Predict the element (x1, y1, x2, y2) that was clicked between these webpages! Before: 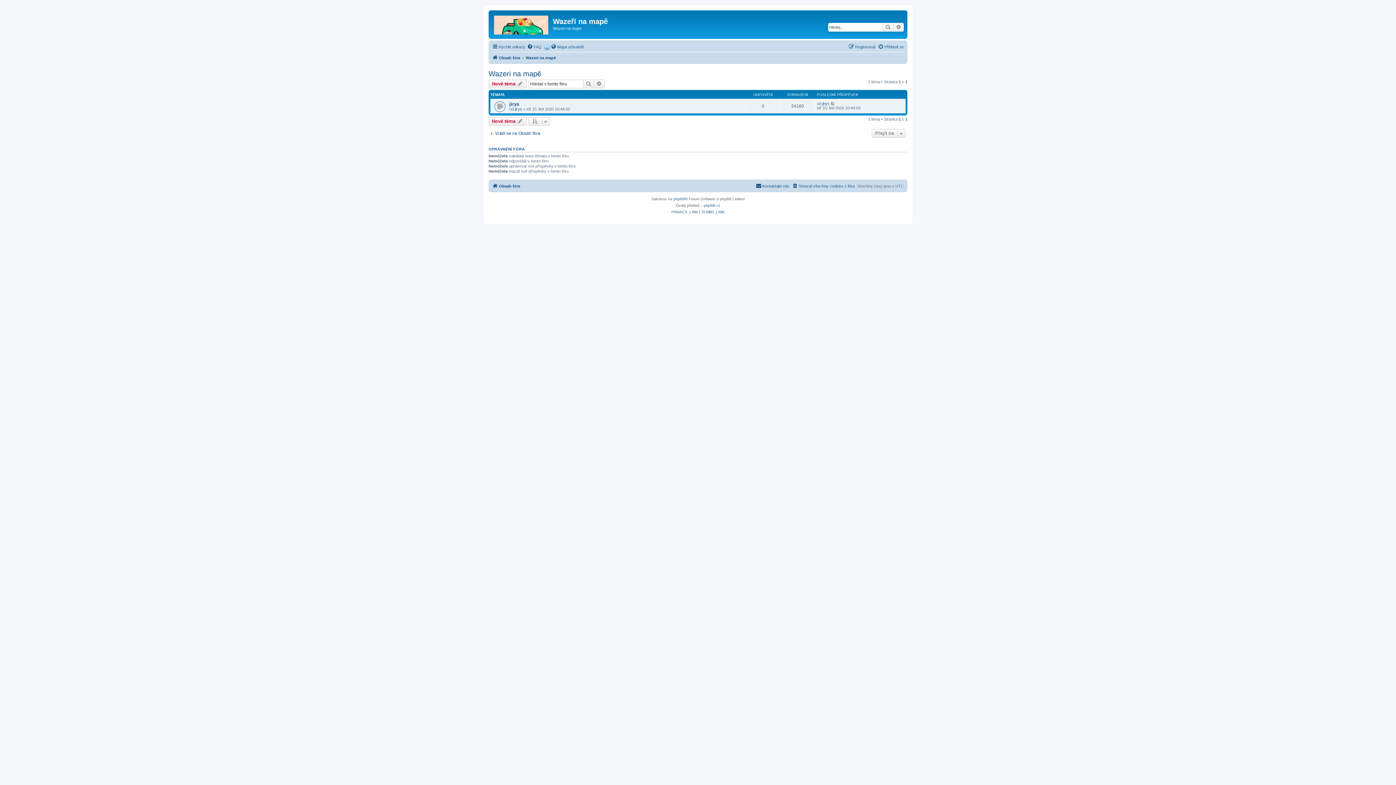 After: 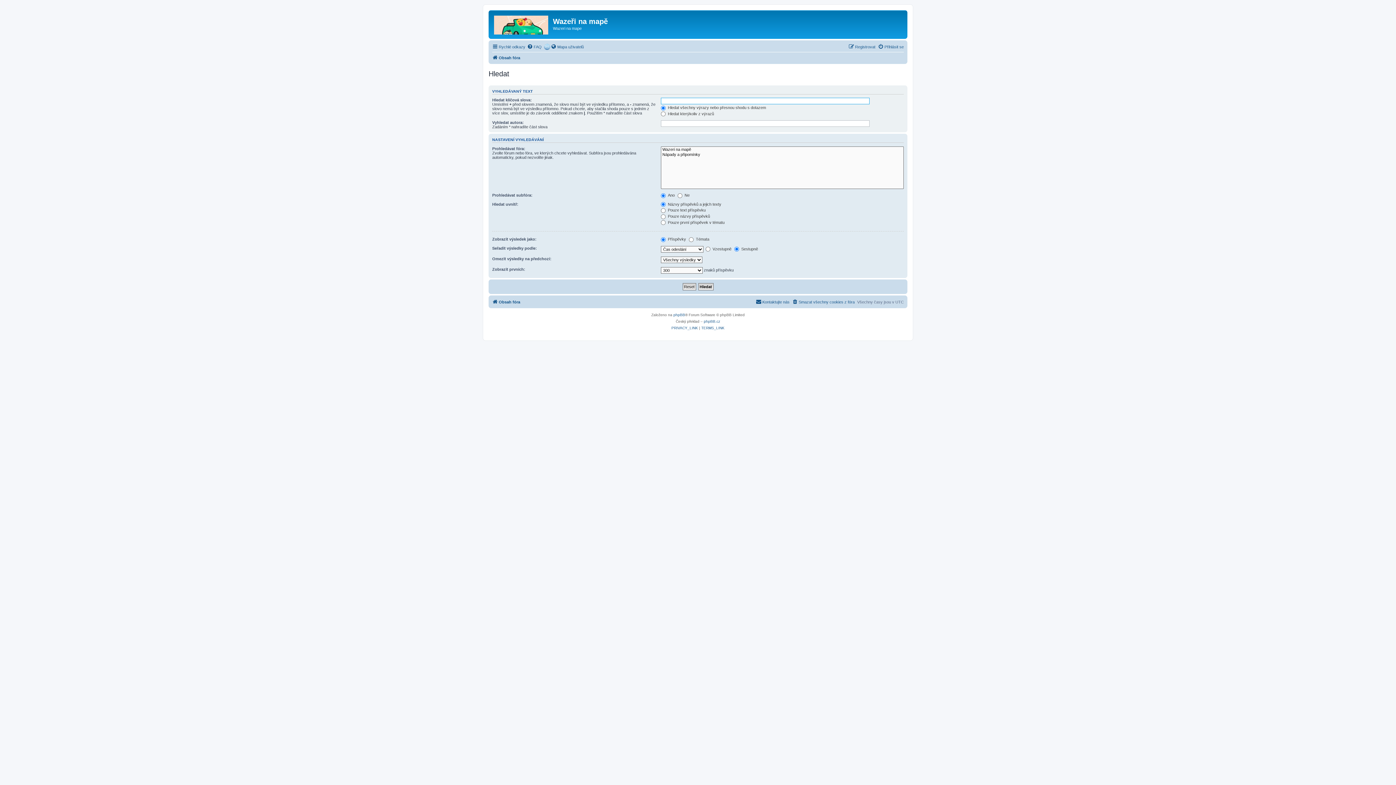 Action: label: Pokročilé hledání bbox: (893, 22, 904, 31)